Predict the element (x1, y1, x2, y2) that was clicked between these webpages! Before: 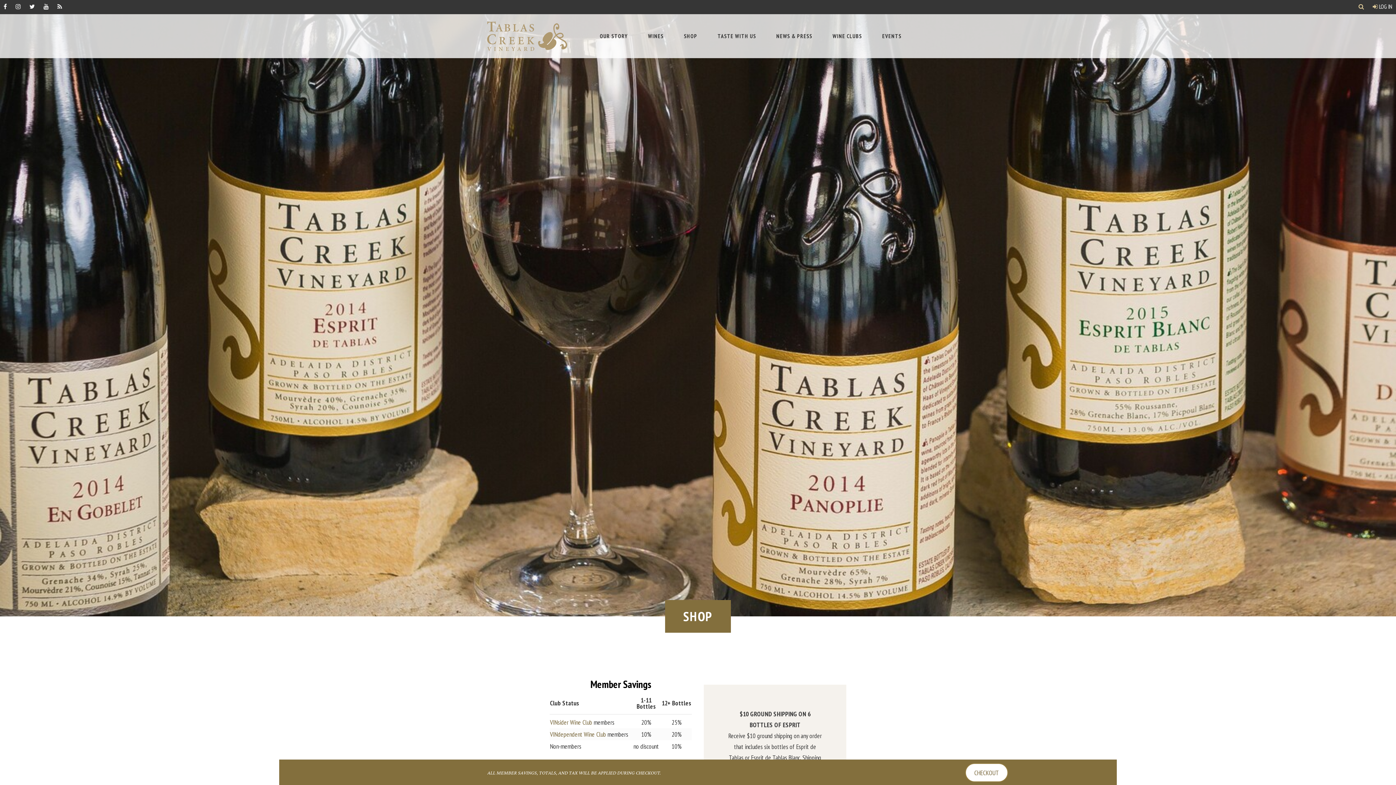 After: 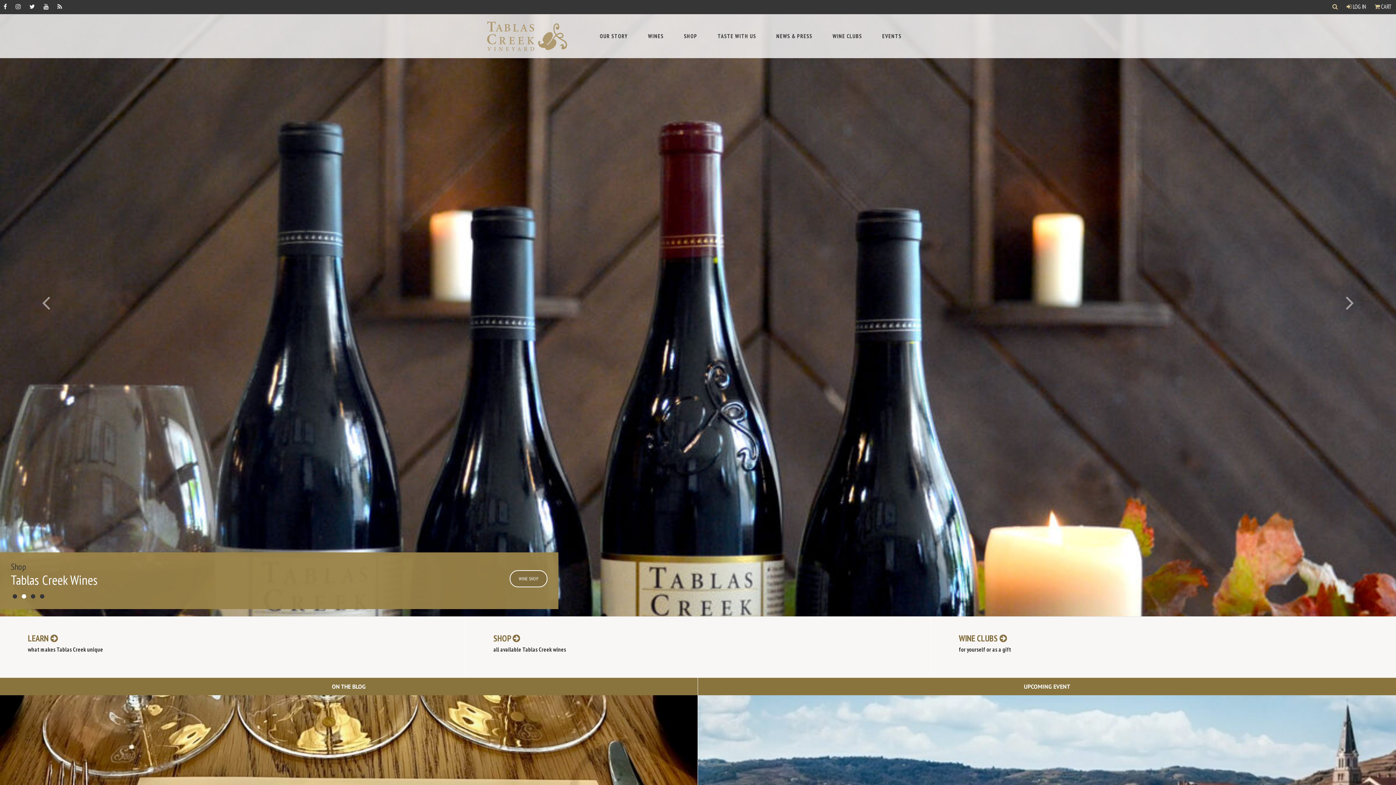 Action: label: Tablas Creek Link to Homepage bbox: (480, 14, 567, 58)